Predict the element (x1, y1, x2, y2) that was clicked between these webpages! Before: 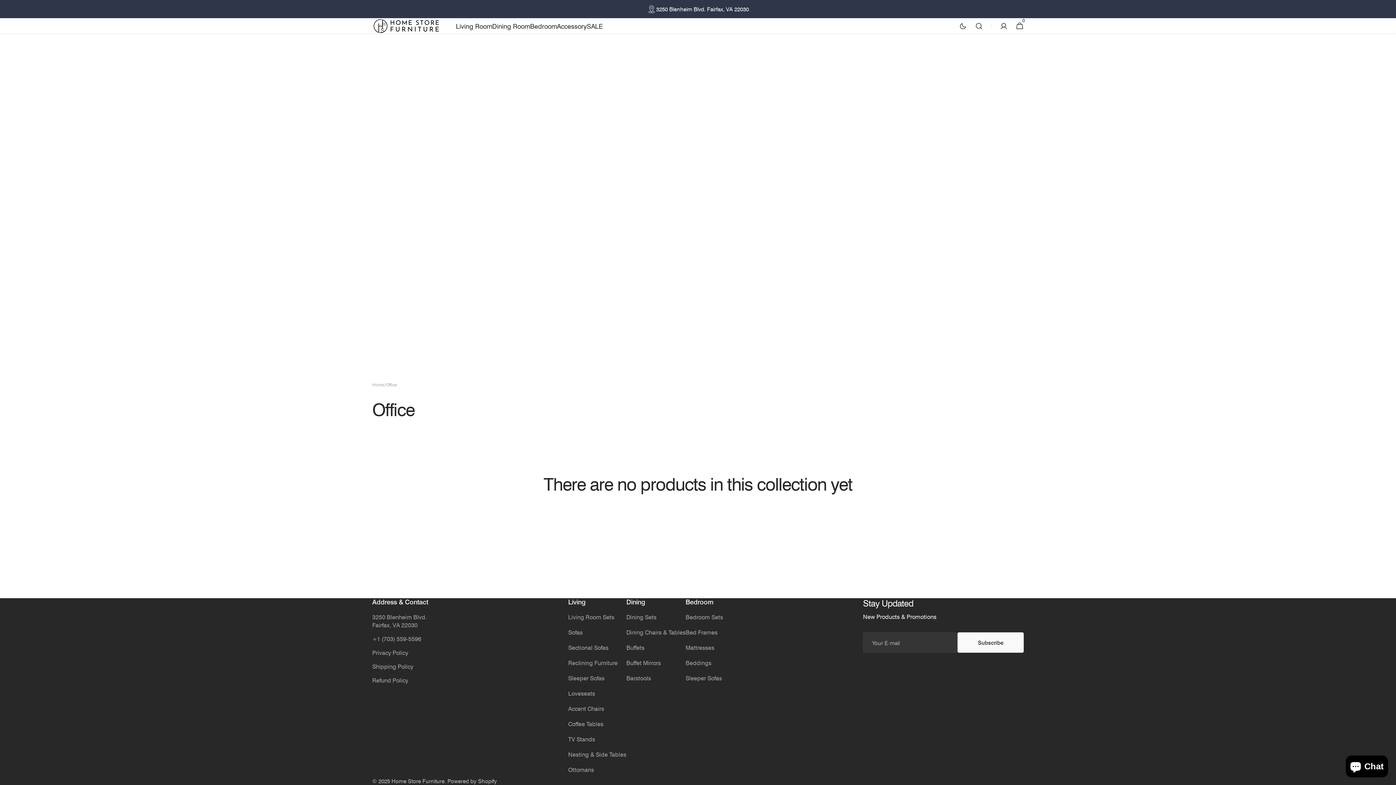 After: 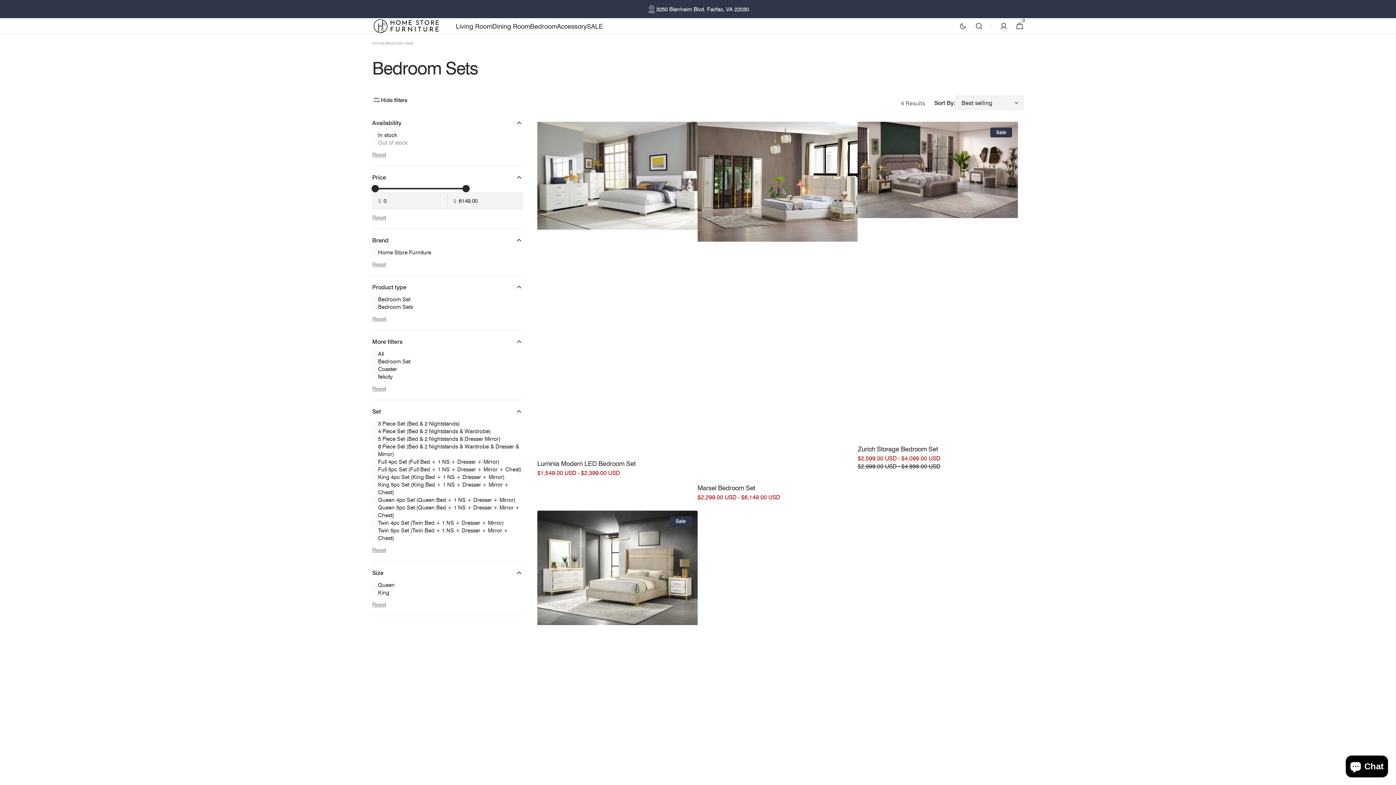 Action: bbox: (685, 613, 723, 625) label: Bedroom Sets